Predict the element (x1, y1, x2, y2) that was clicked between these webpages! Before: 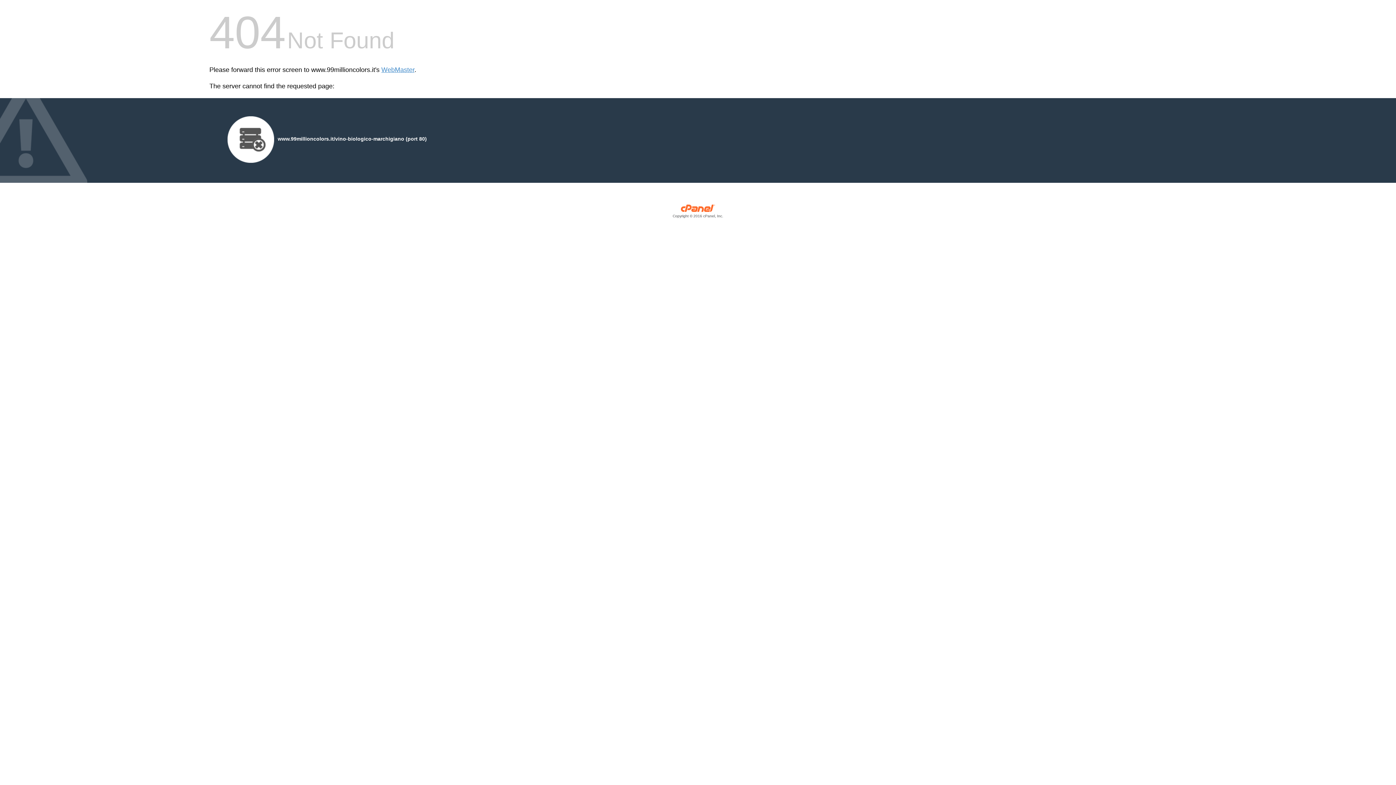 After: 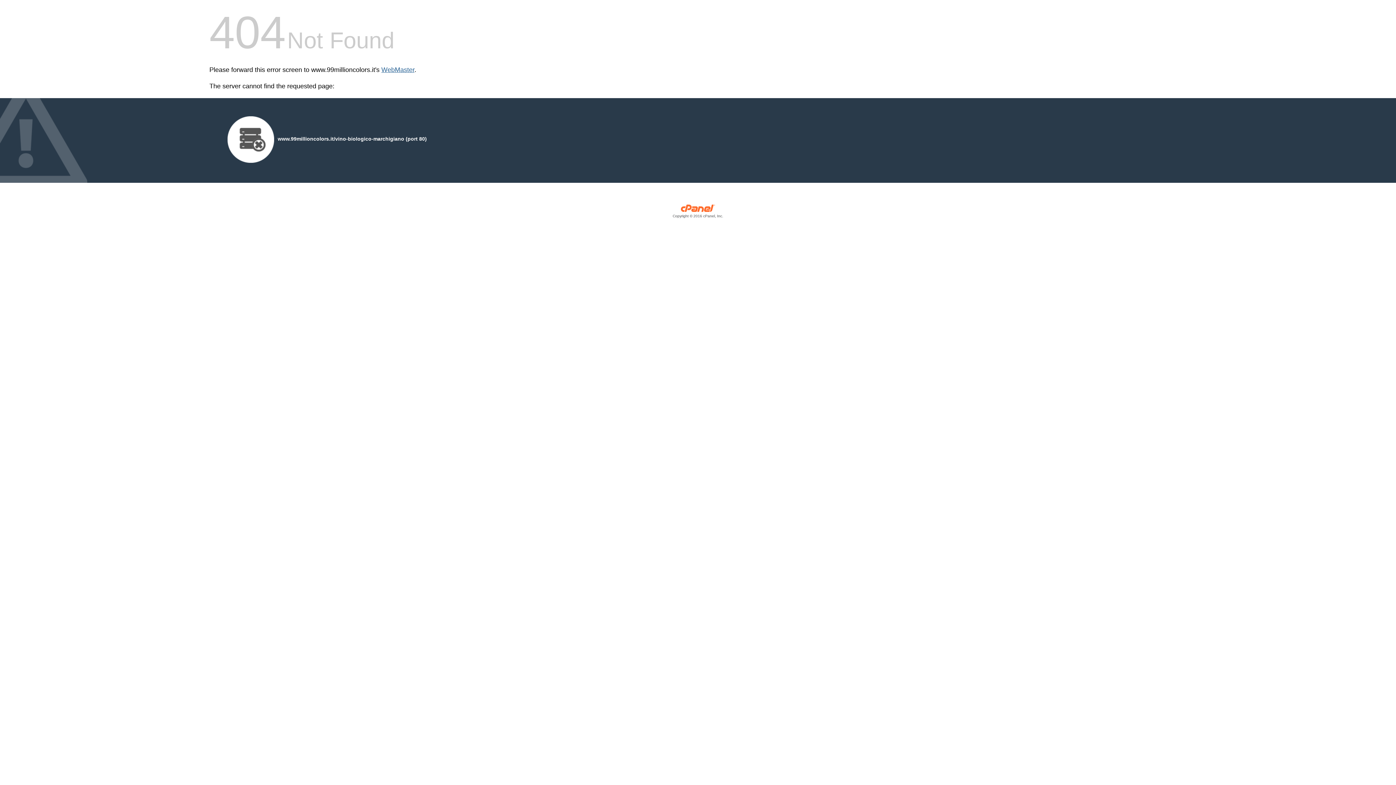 Action: label: WebMaster bbox: (381, 66, 414, 73)